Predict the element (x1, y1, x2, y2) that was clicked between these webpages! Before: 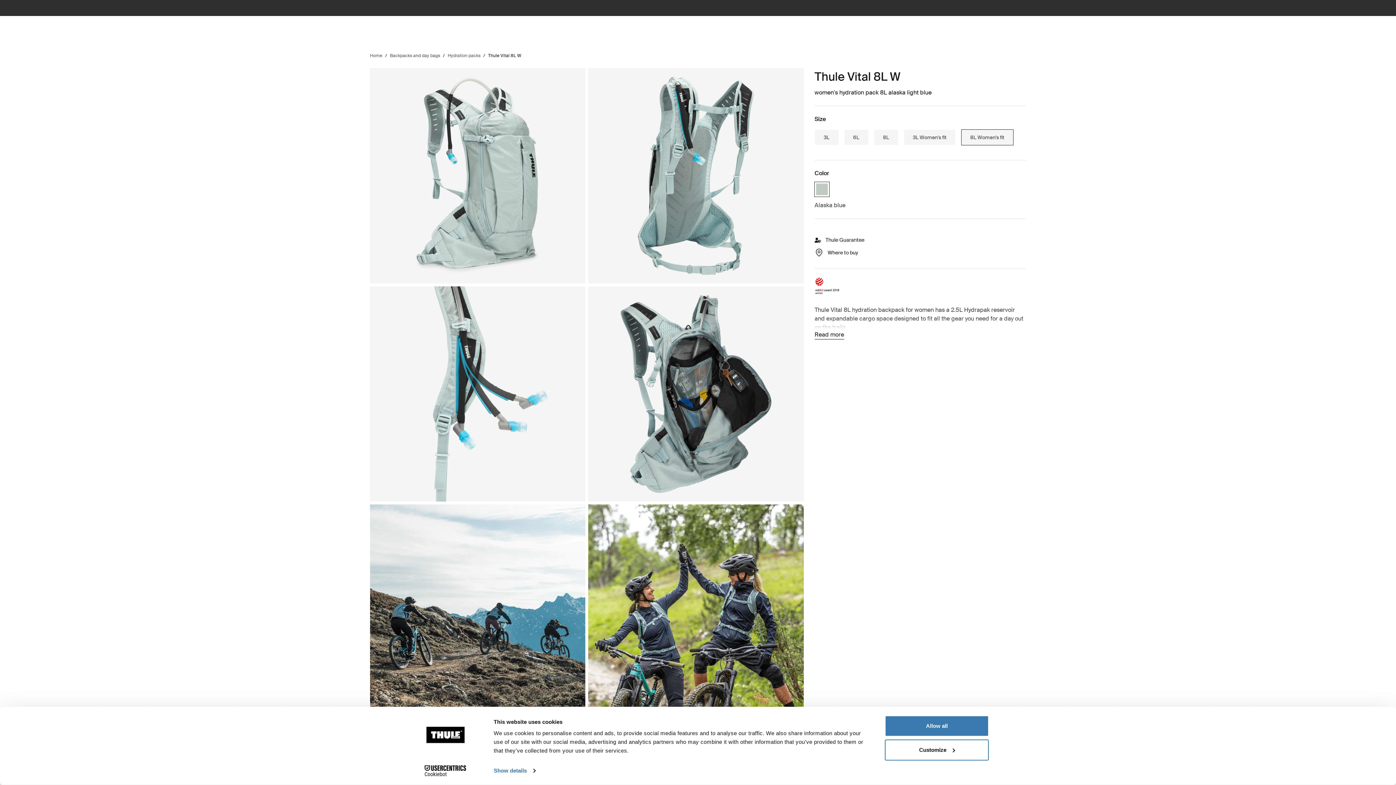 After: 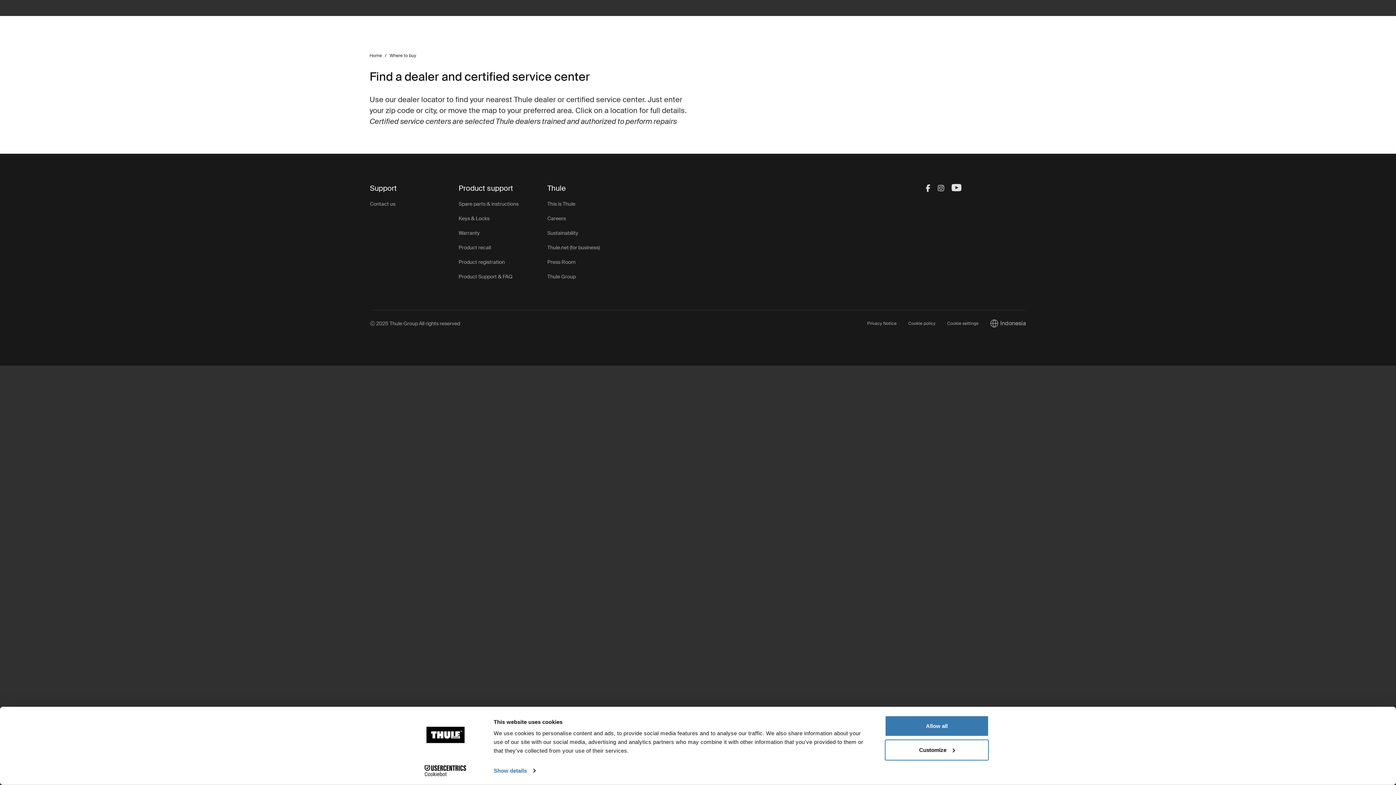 Action: bbox: (814, 248, 858, 257) label: Where to buy